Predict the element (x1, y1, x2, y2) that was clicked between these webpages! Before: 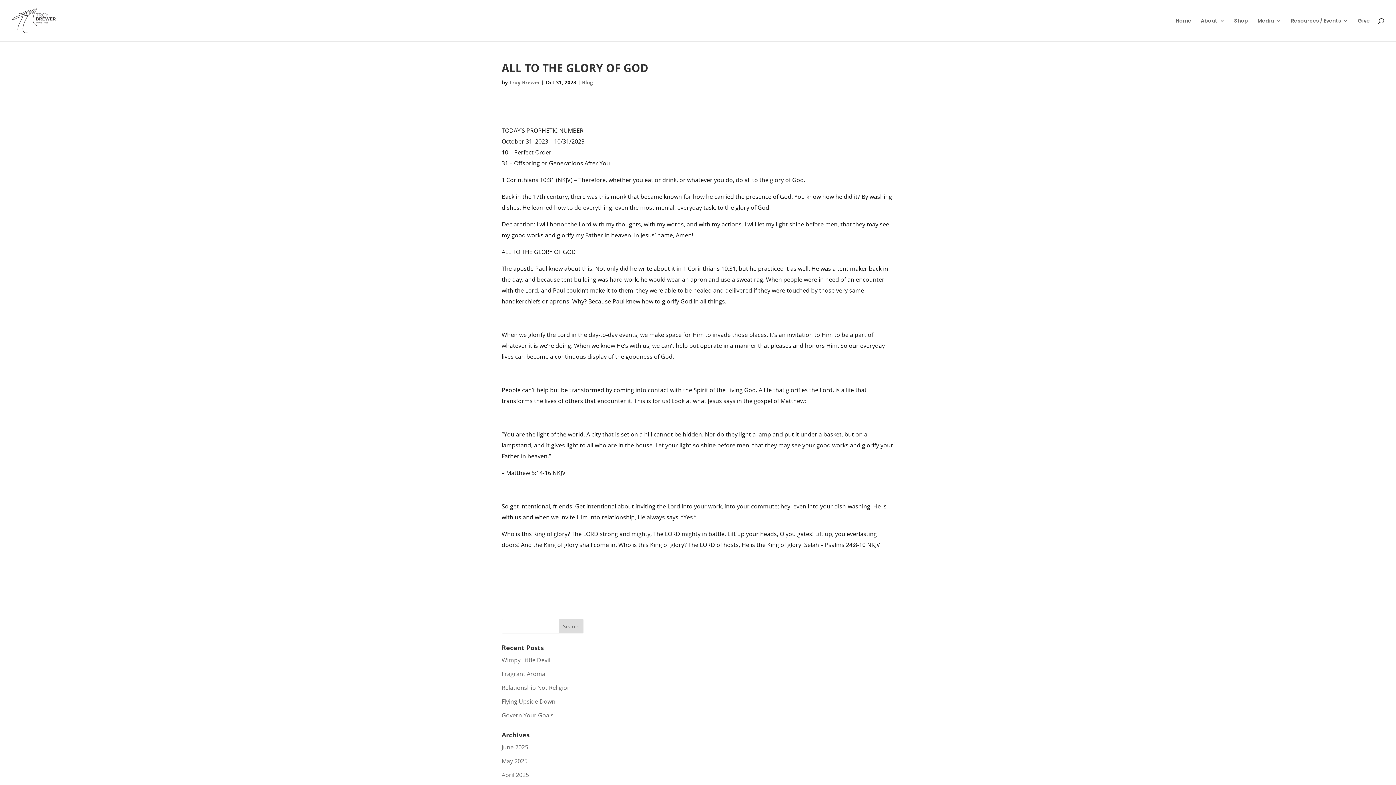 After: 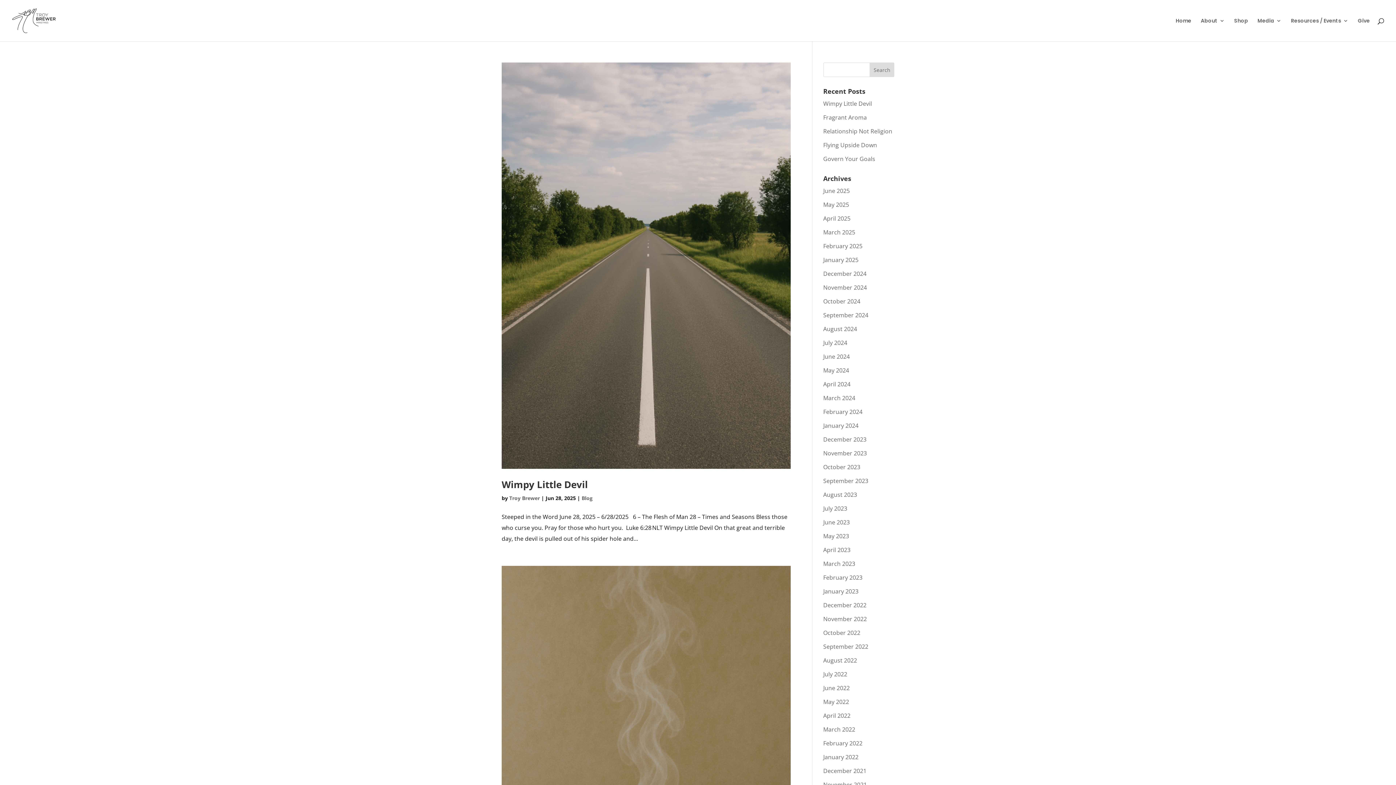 Action: label: Blog bbox: (582, 78, 593, 85)